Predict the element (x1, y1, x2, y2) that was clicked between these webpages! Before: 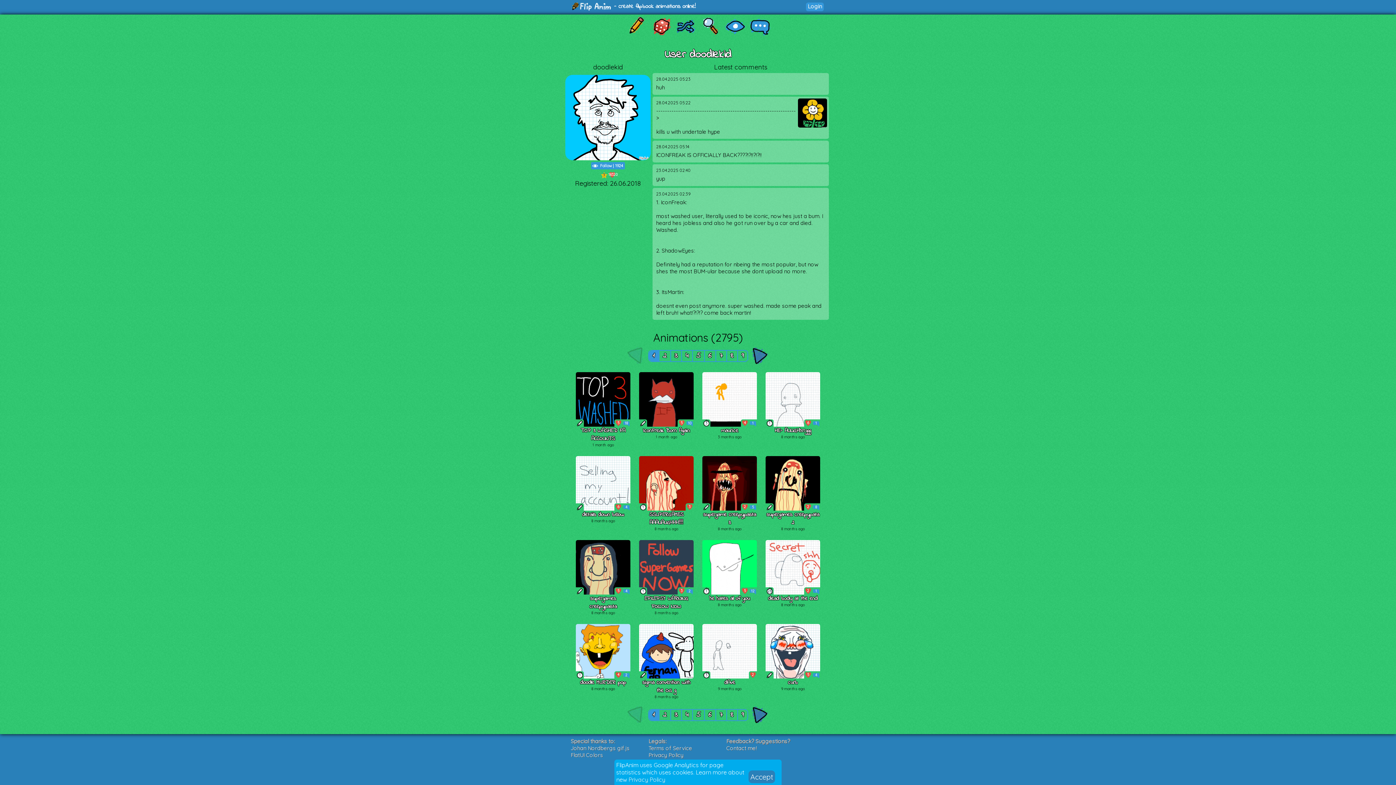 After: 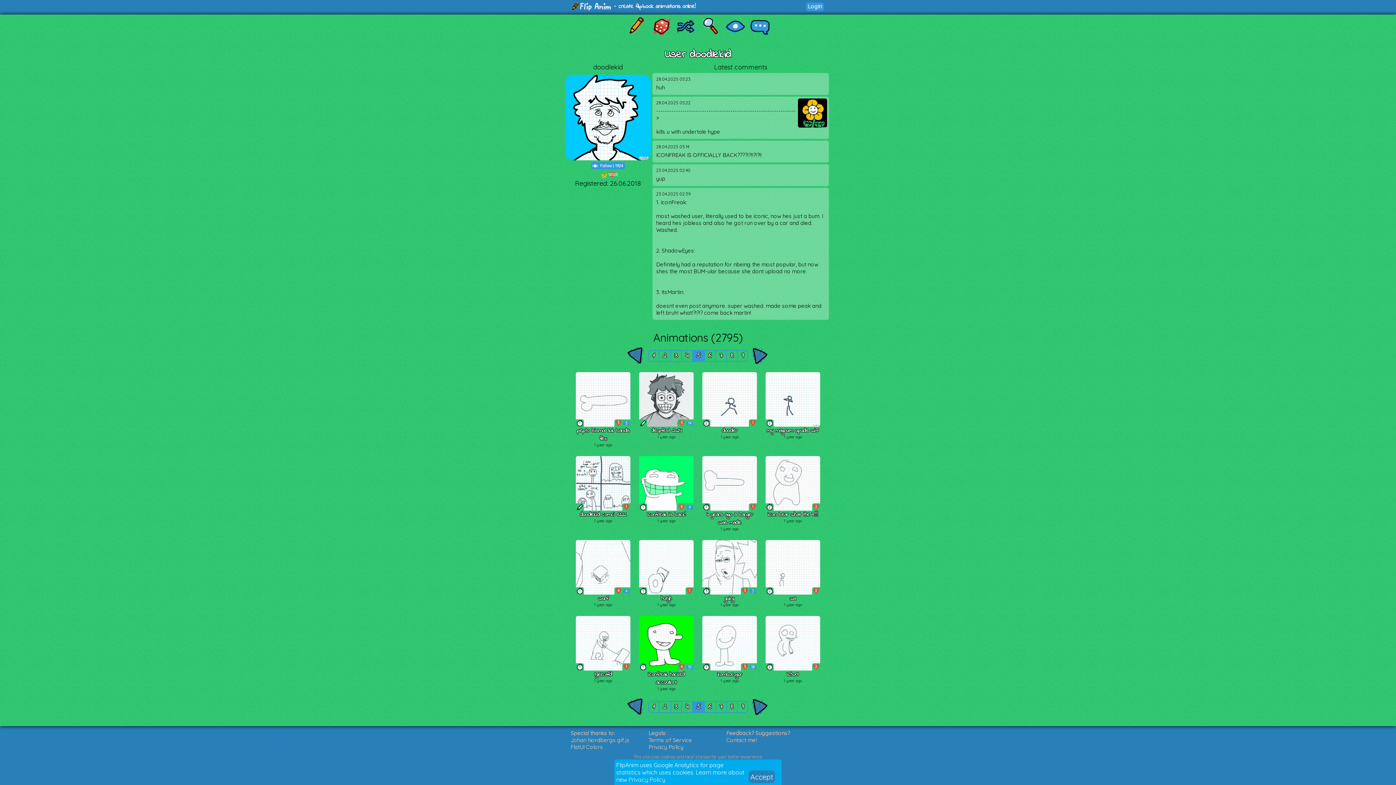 Action: label: 5 bbox: (692, 710, 704, 720)